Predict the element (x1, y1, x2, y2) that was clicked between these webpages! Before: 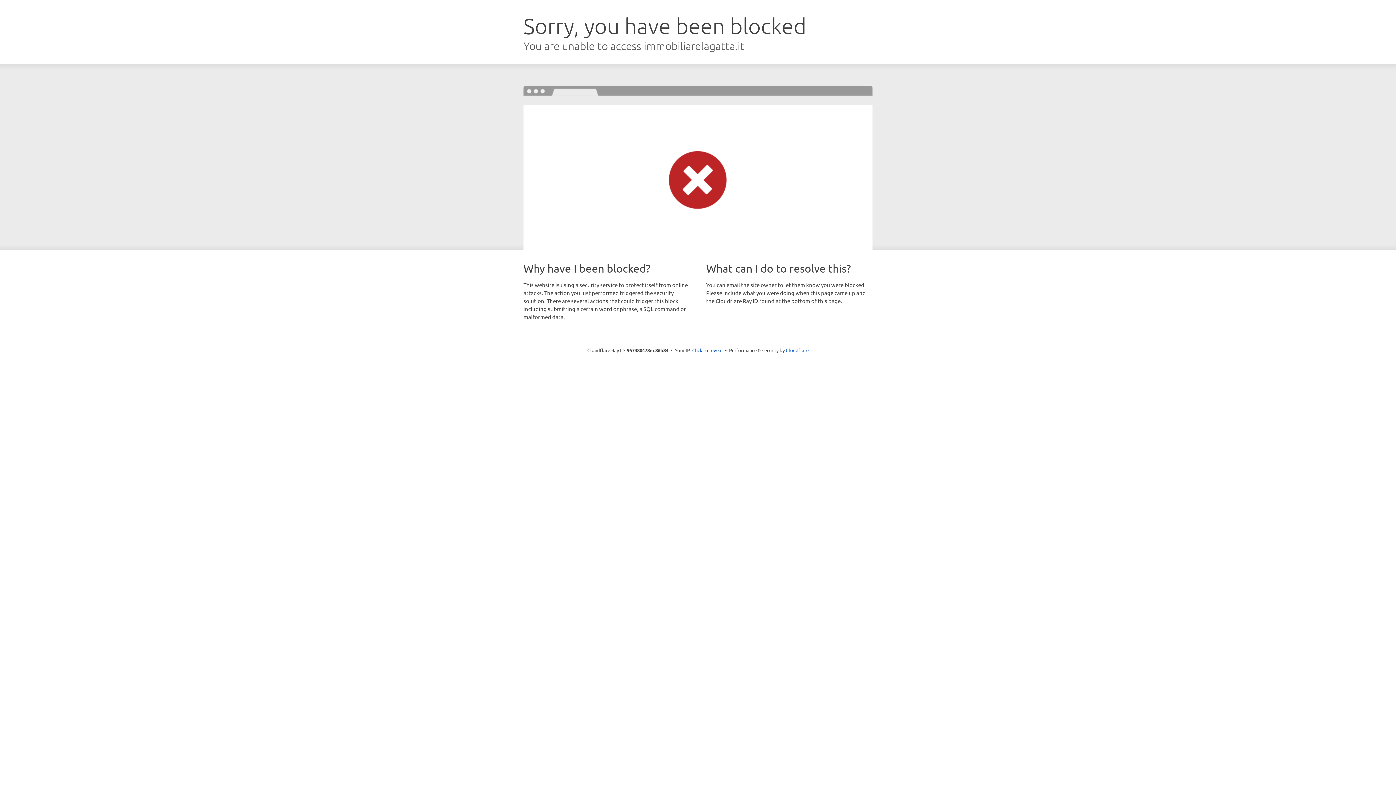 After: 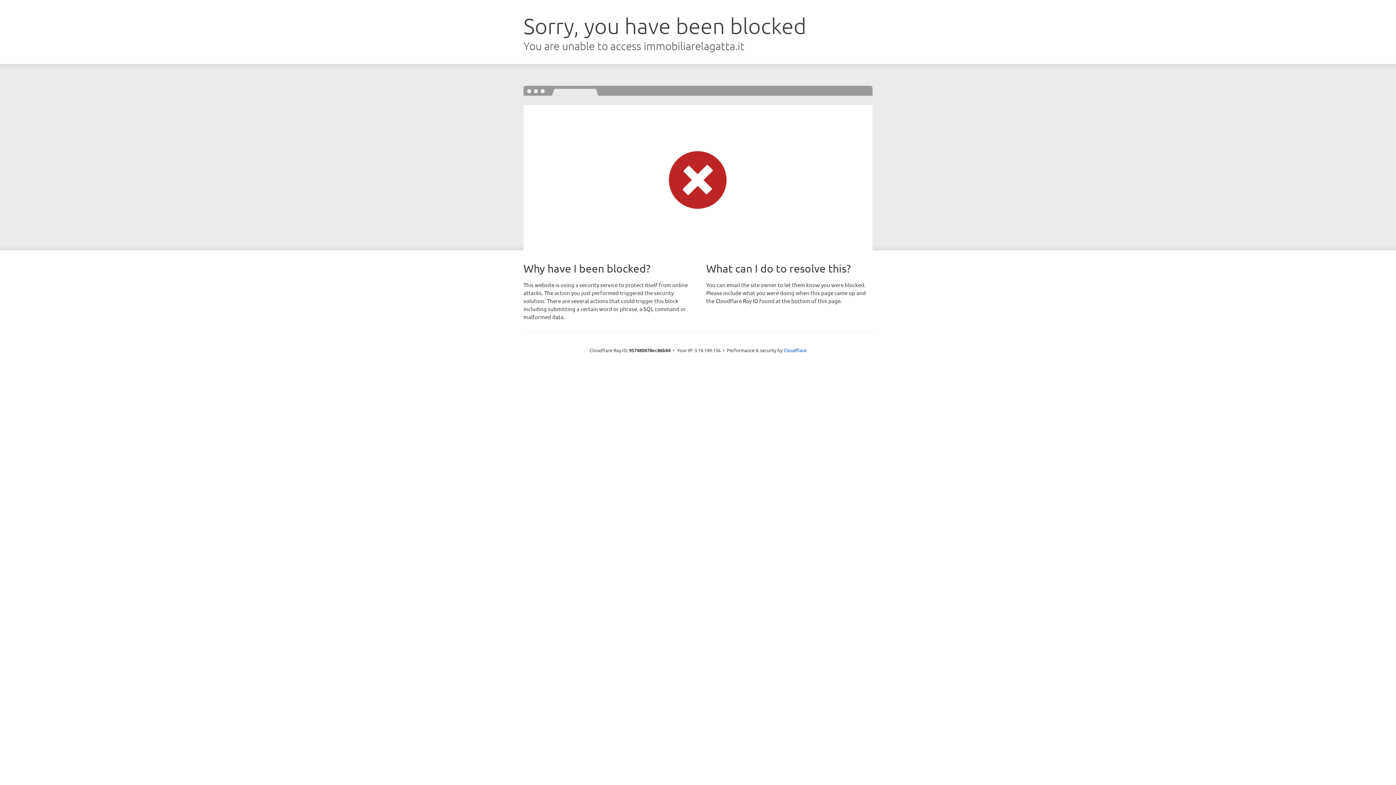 Action: label: Click to reveal bbox: (692, 346, 722, 353)